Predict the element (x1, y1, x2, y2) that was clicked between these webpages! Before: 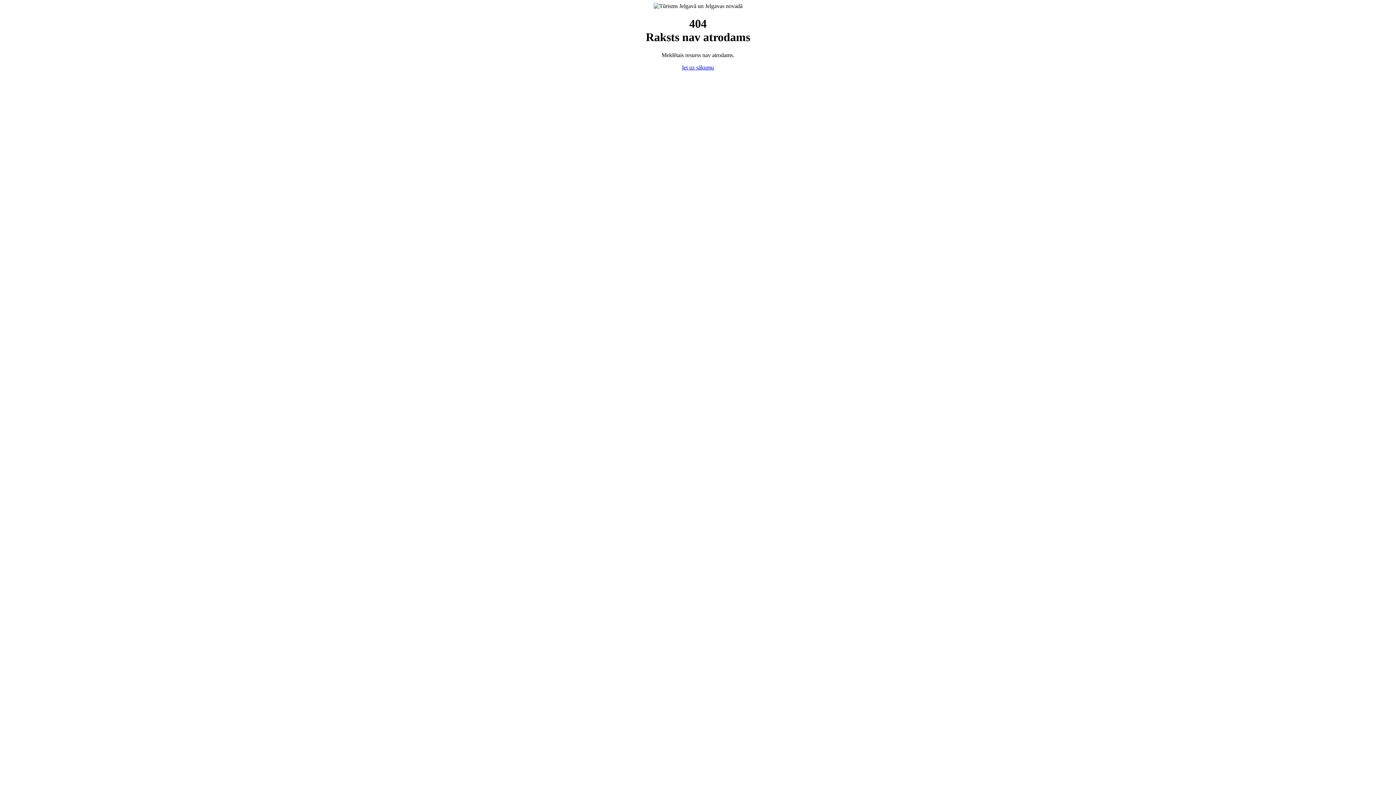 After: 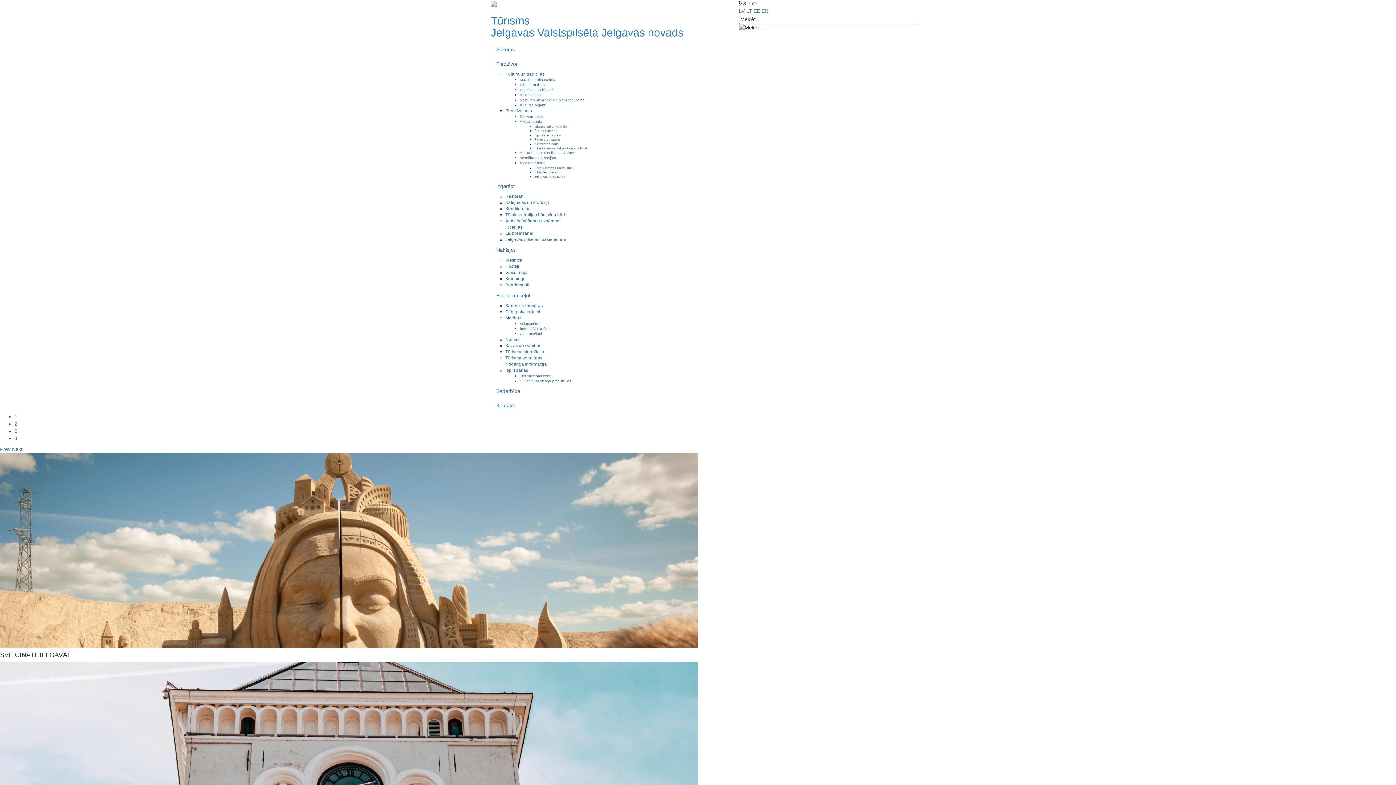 Action: bbox: (682, 64, 714, 70) label: Iet uz sākumu